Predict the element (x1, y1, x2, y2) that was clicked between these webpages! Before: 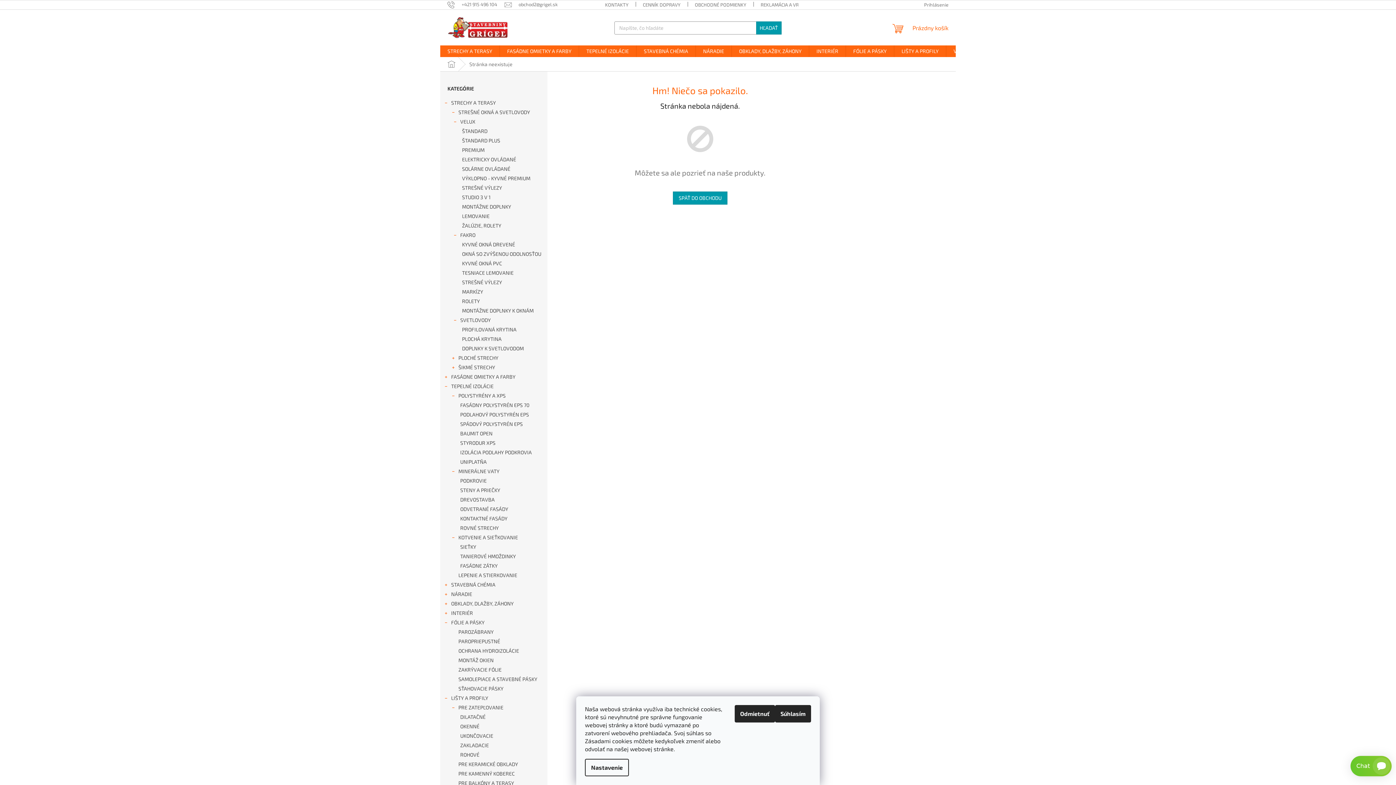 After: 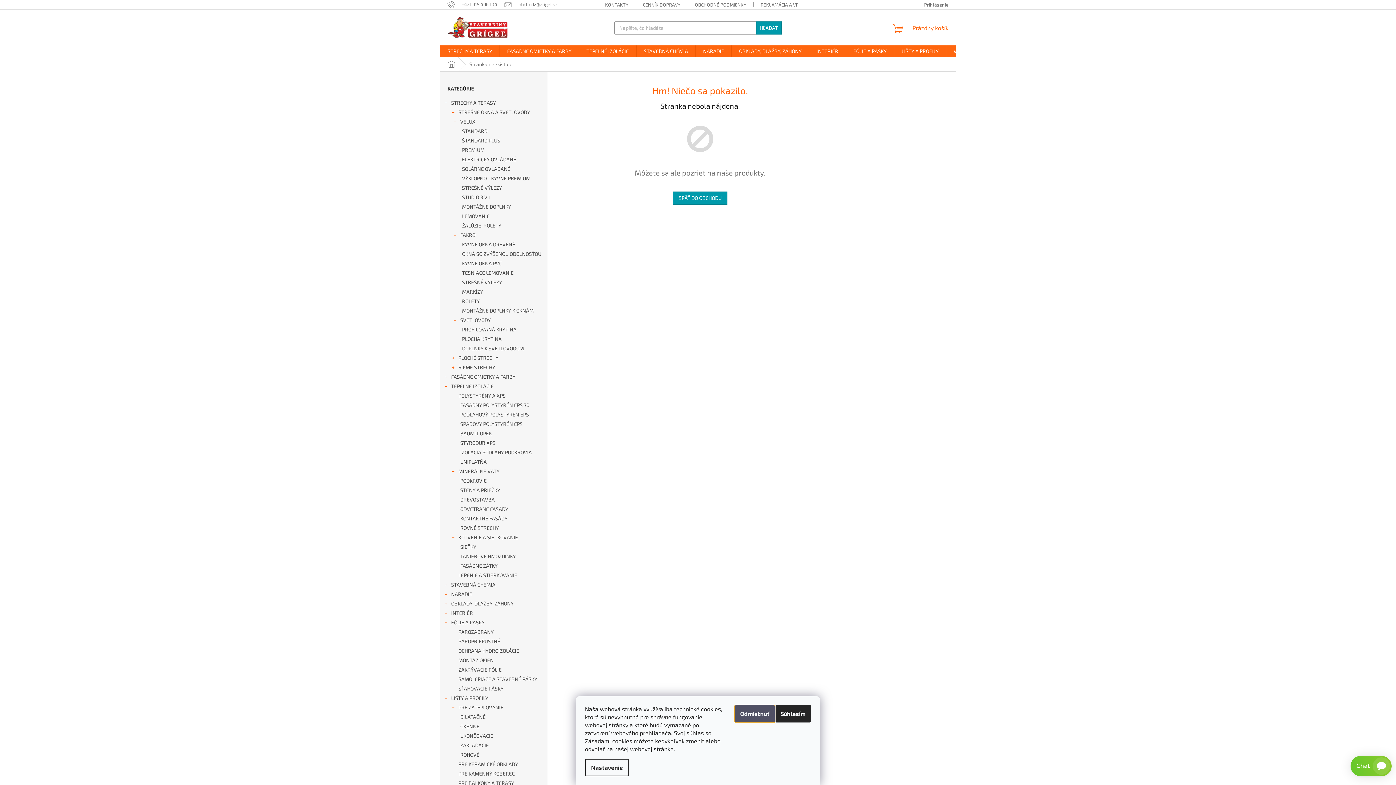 Action: bbox: (734, 705, 775, 722) label: Odmietnuť